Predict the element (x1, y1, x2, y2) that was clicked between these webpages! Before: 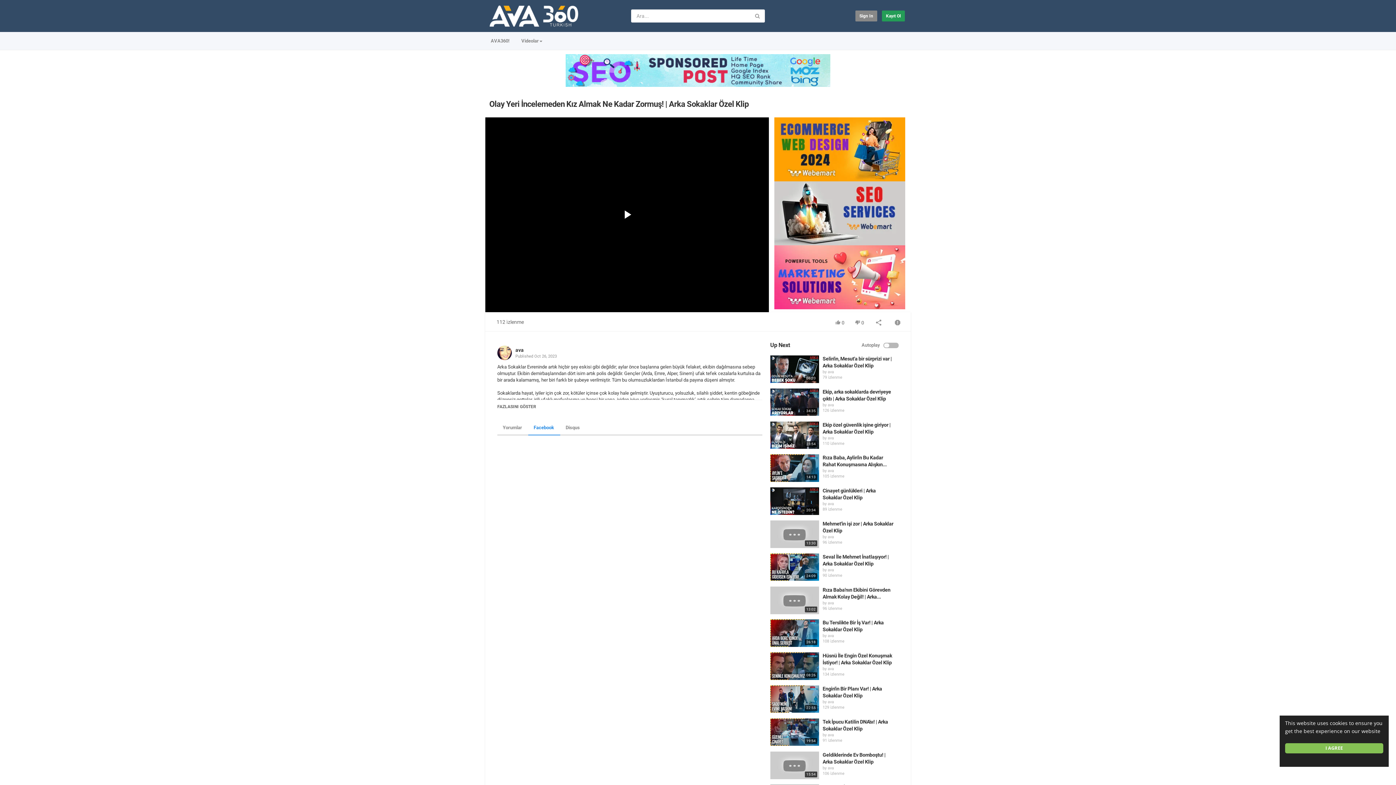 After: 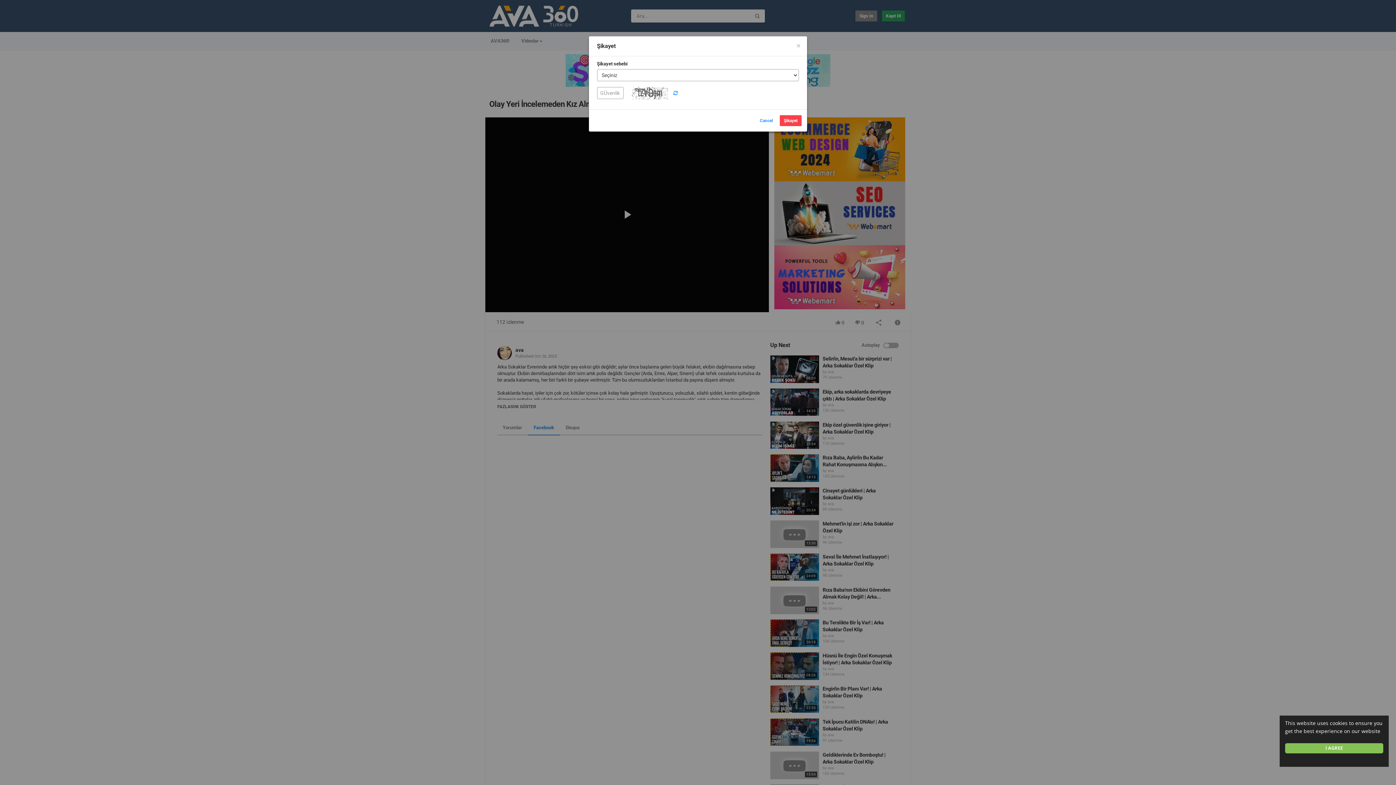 Action: bbox: (888, 315, 906, 331)